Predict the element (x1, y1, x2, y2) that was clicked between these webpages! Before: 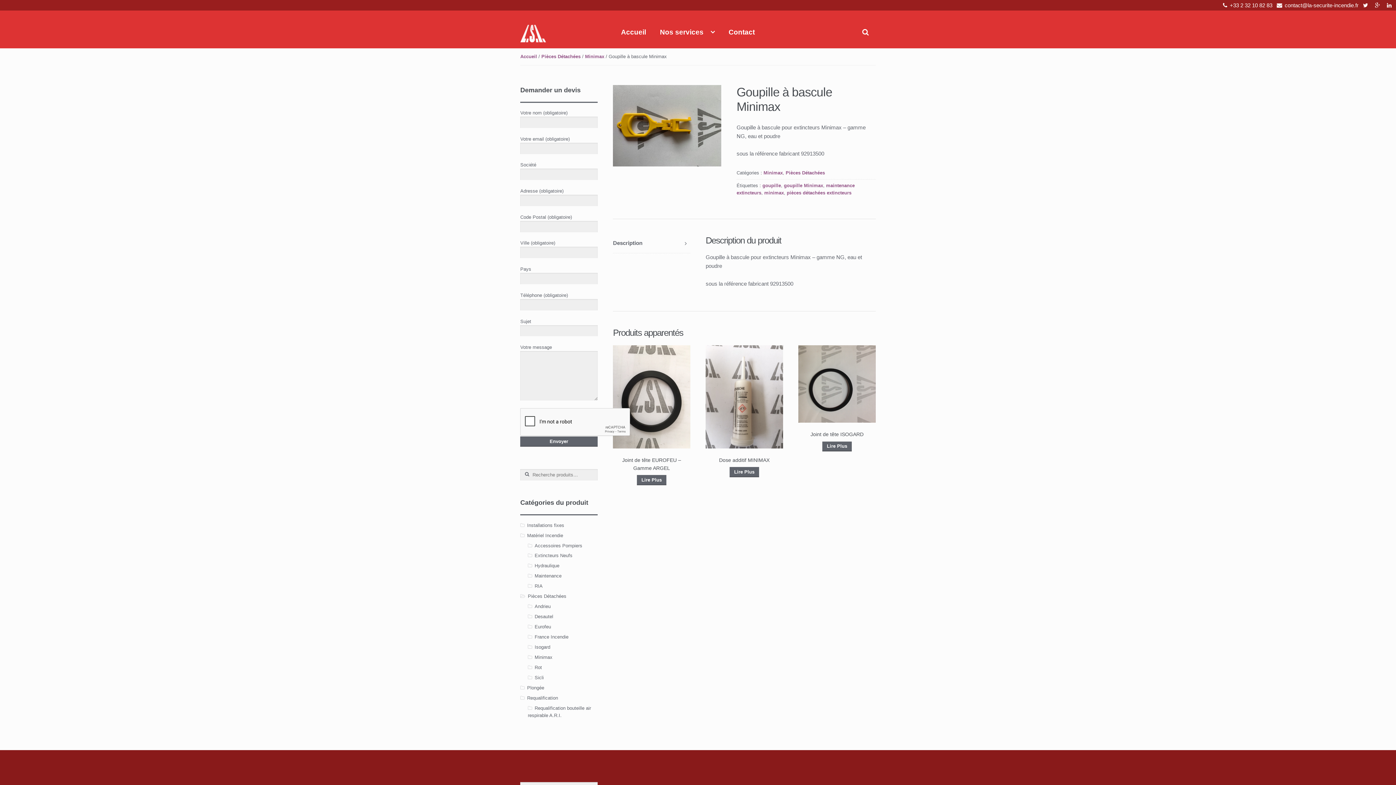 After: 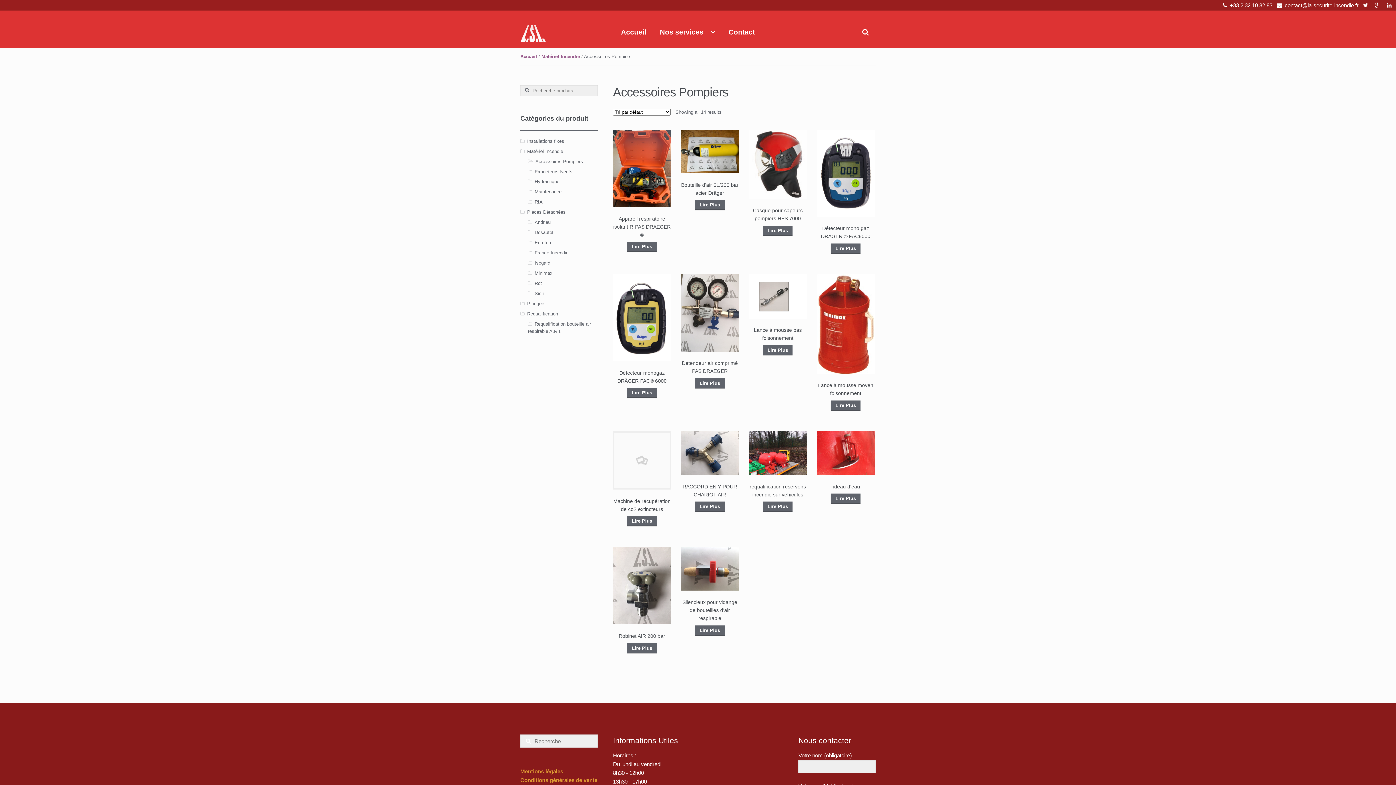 Action: label: Accessoires Pompiers bbox: (534, 543, 582, 548)